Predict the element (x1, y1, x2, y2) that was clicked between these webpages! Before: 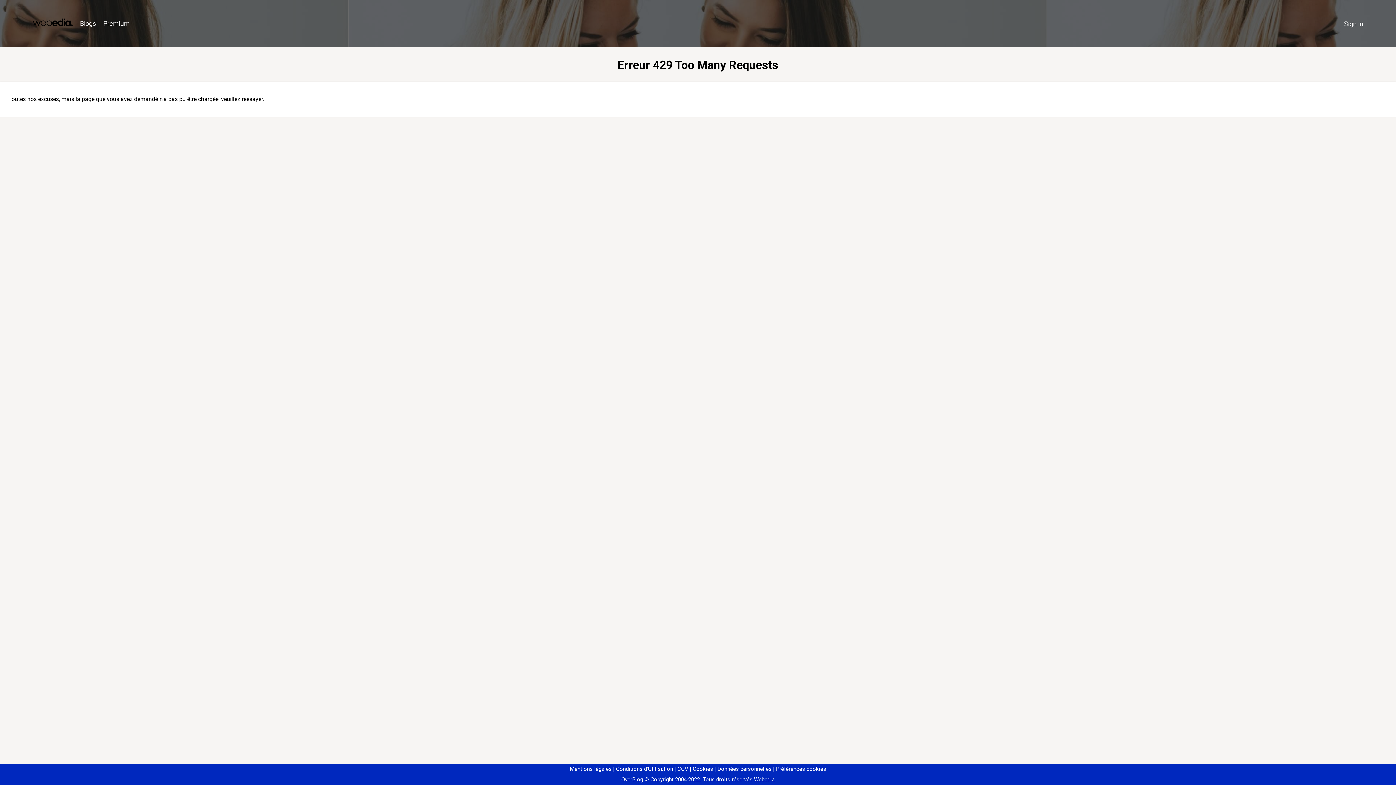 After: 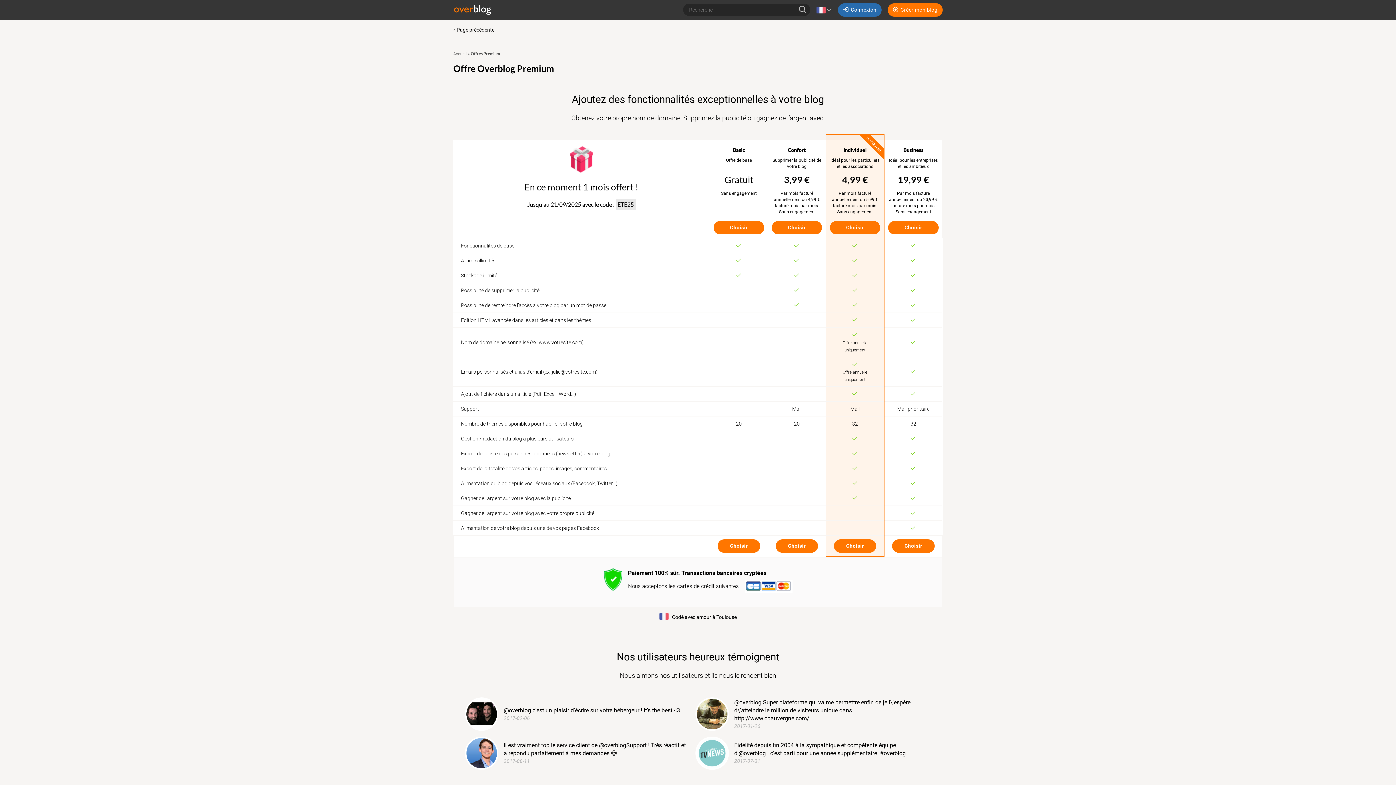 Action: bbox: (99, 16, 133, 31) label: Premium